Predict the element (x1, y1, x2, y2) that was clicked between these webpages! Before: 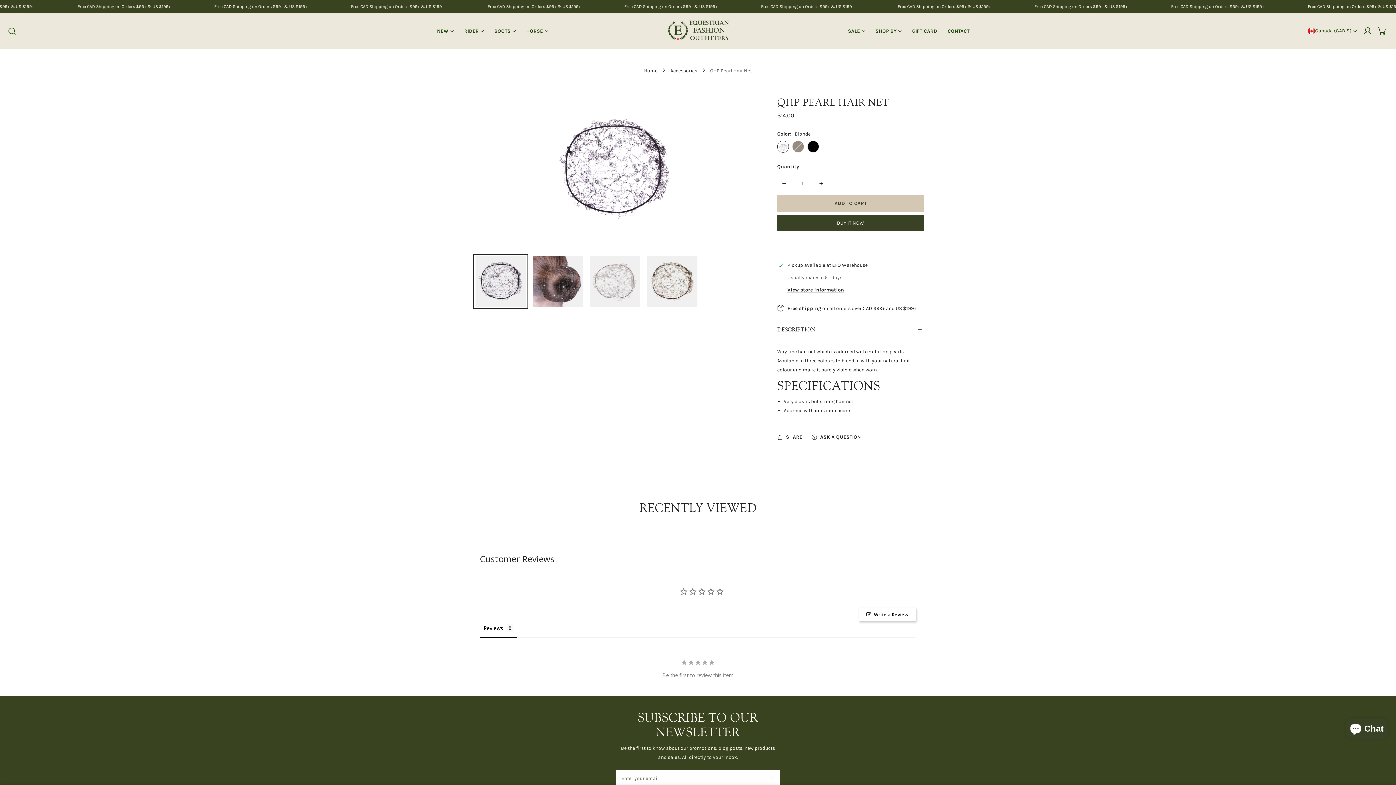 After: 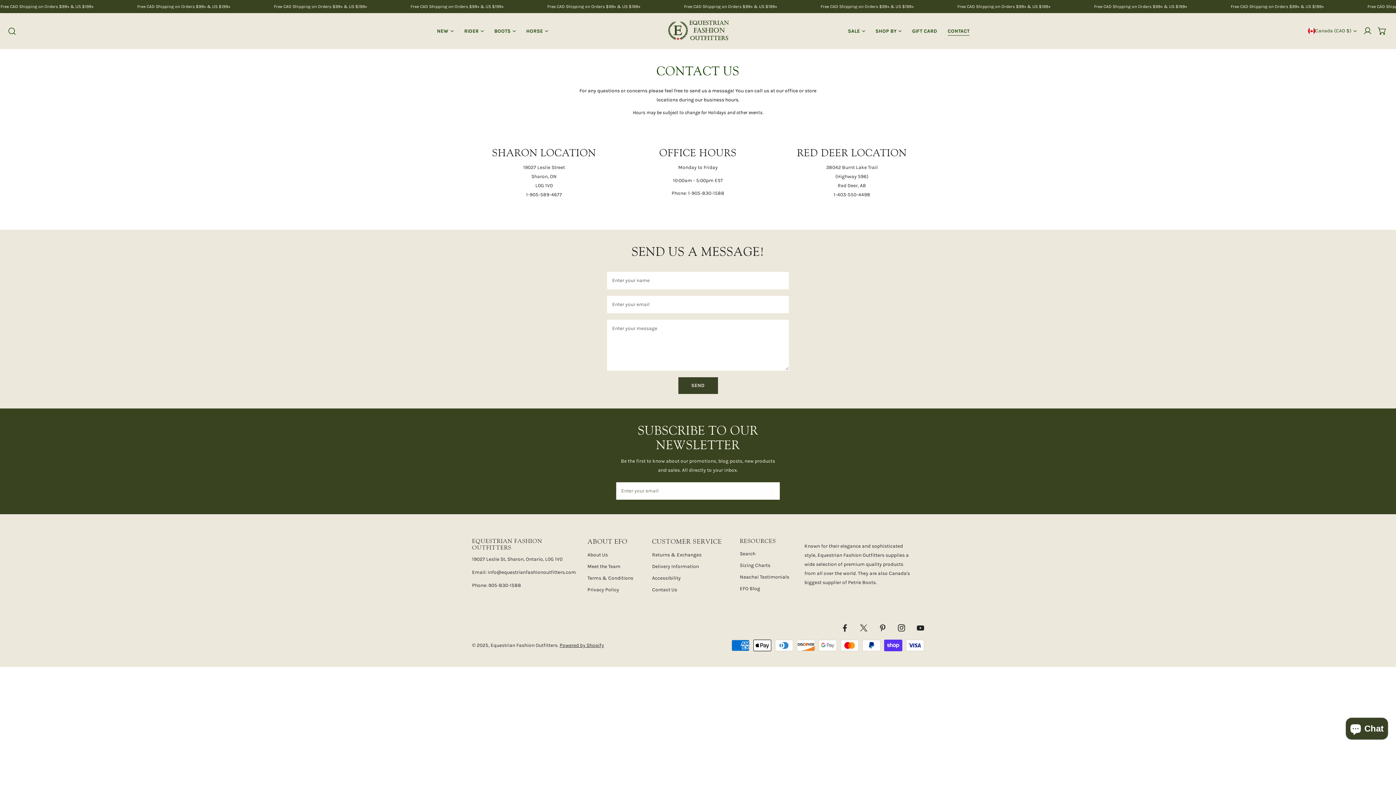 Action: label: CONTACT bbox: (942, 23, 974, 38)